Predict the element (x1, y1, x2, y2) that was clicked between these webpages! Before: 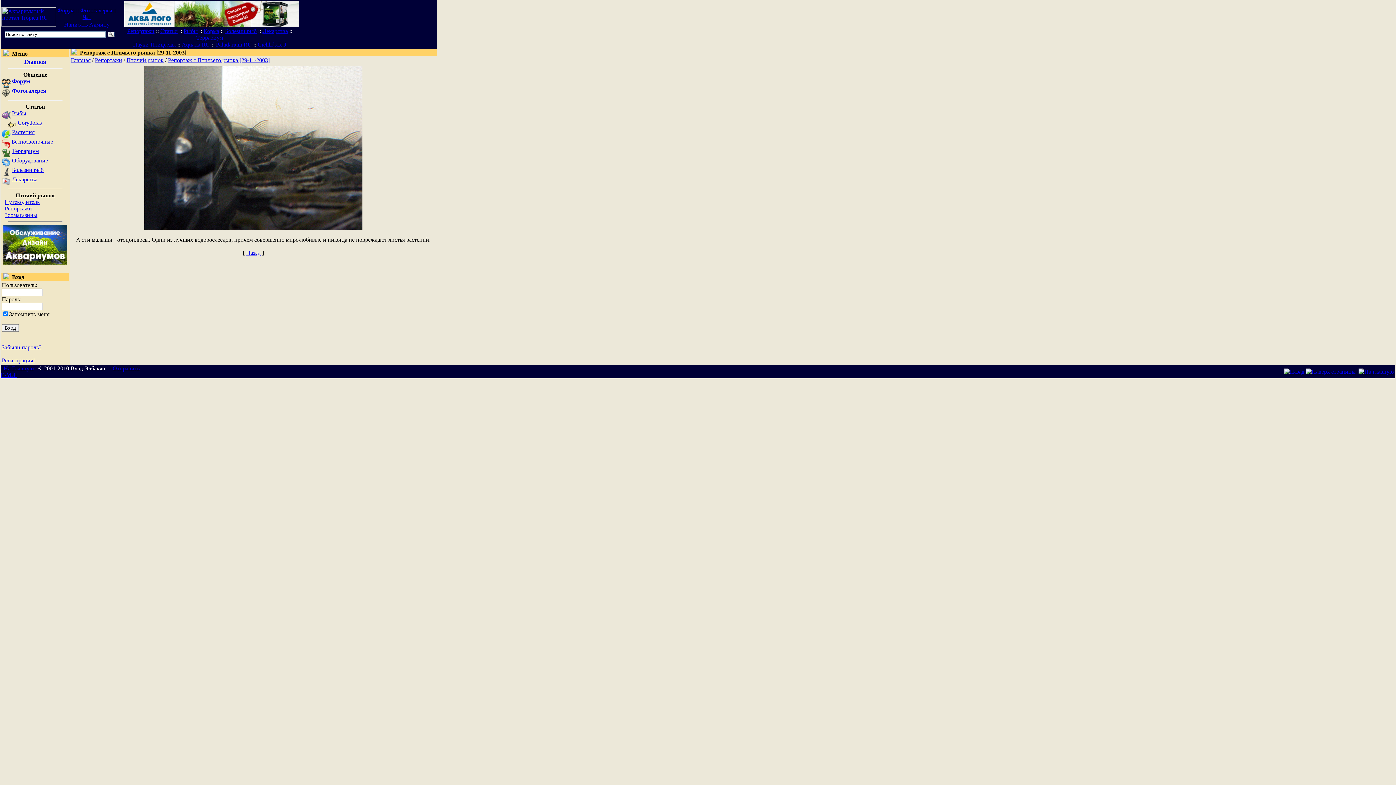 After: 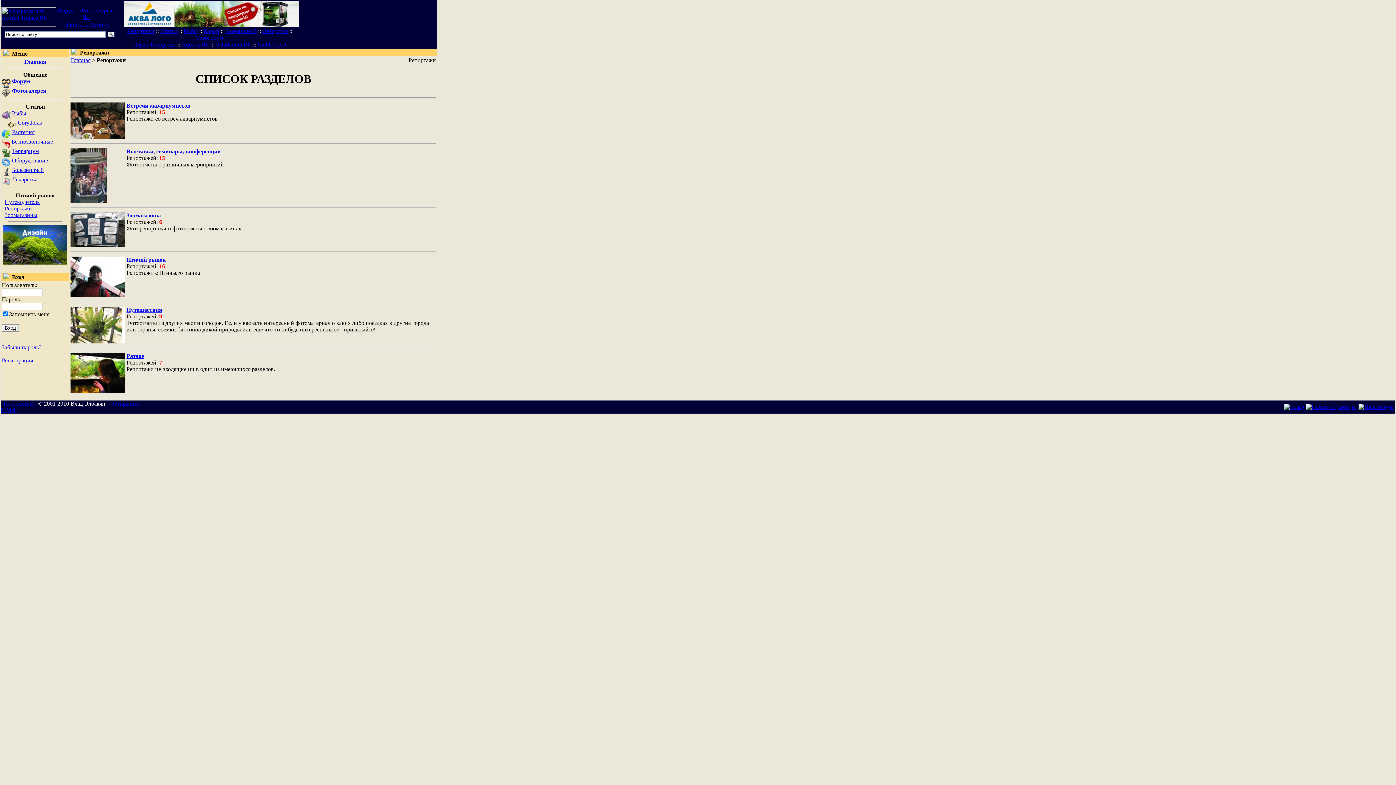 Action: bbox: (127, 28, 154, 34) label: Репортажи